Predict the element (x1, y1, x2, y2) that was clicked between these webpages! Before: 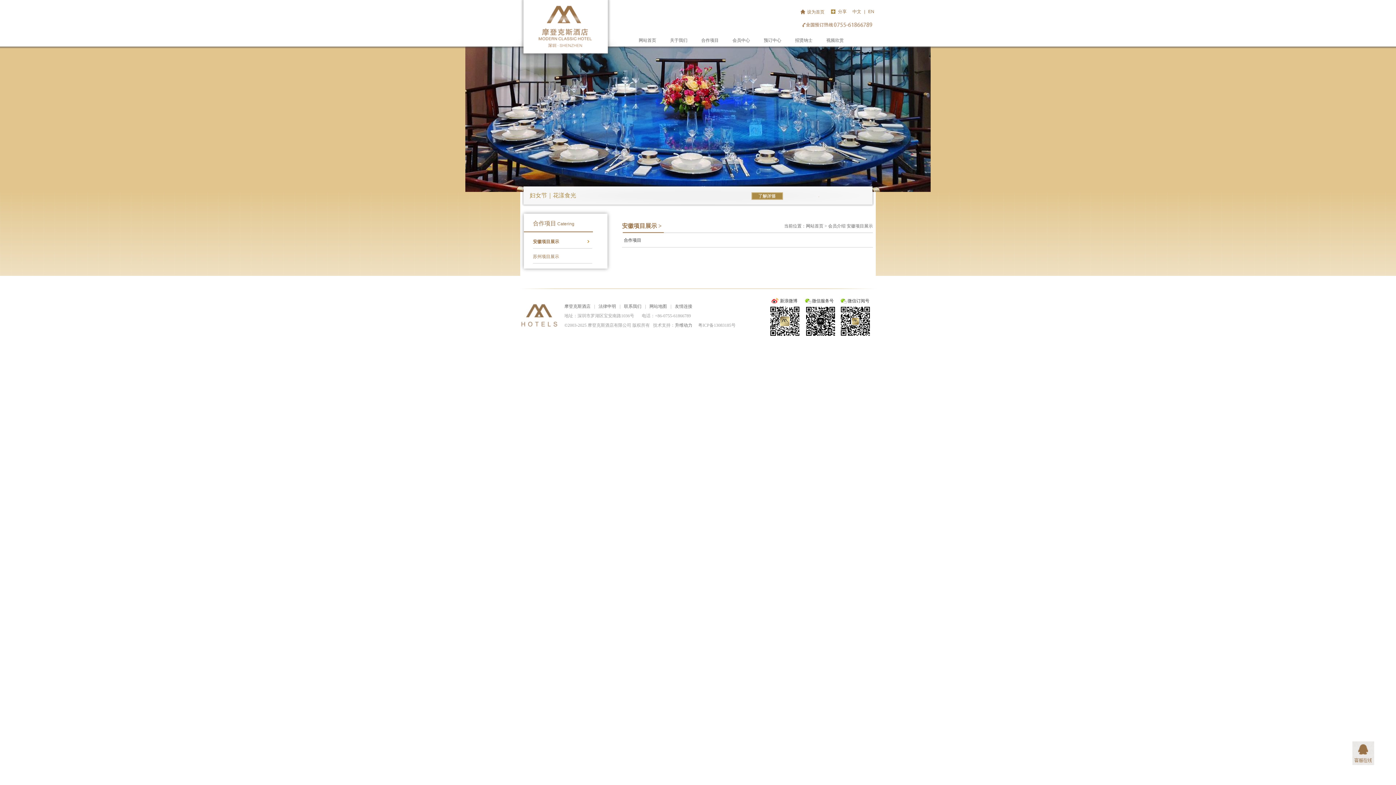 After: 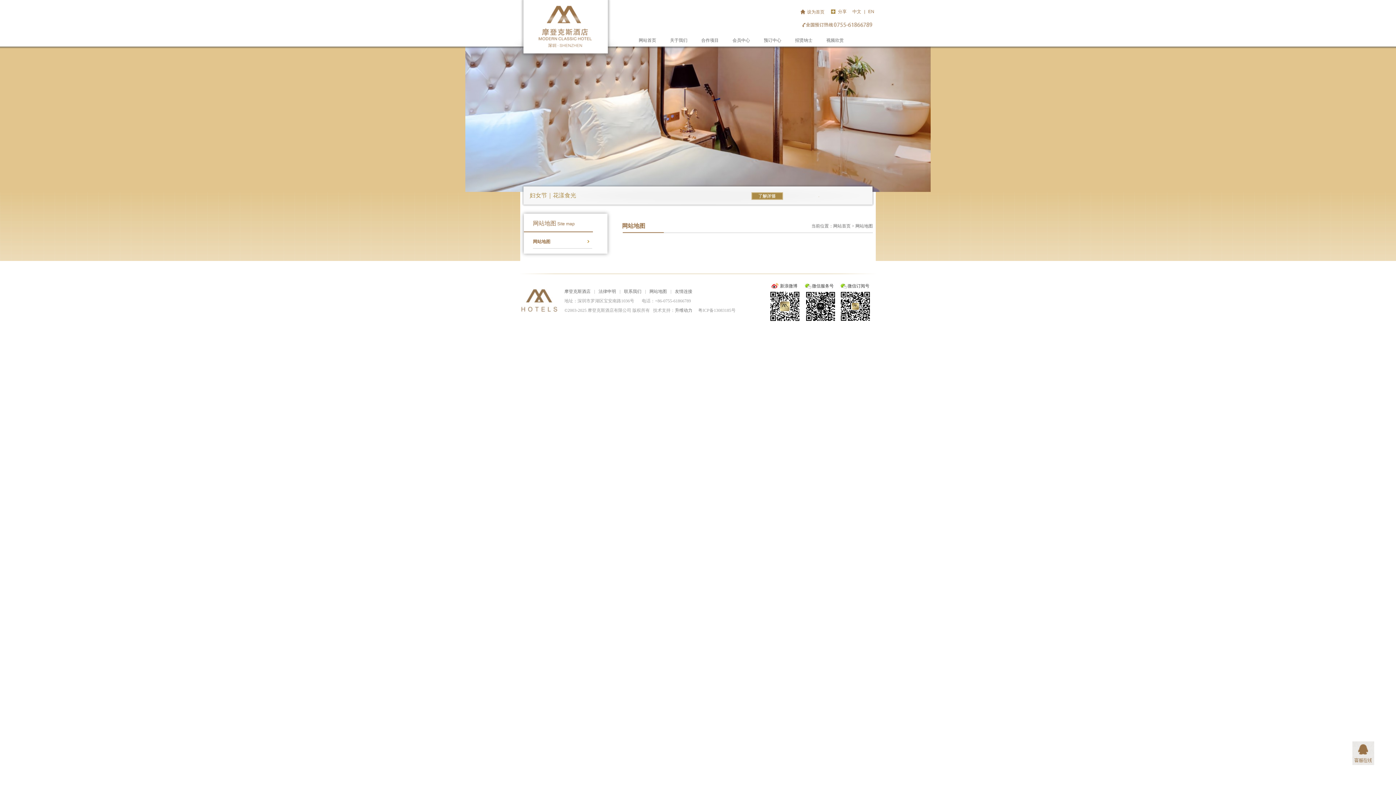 Action: bbox: (649, 304, 667, 309) label: 网站地图